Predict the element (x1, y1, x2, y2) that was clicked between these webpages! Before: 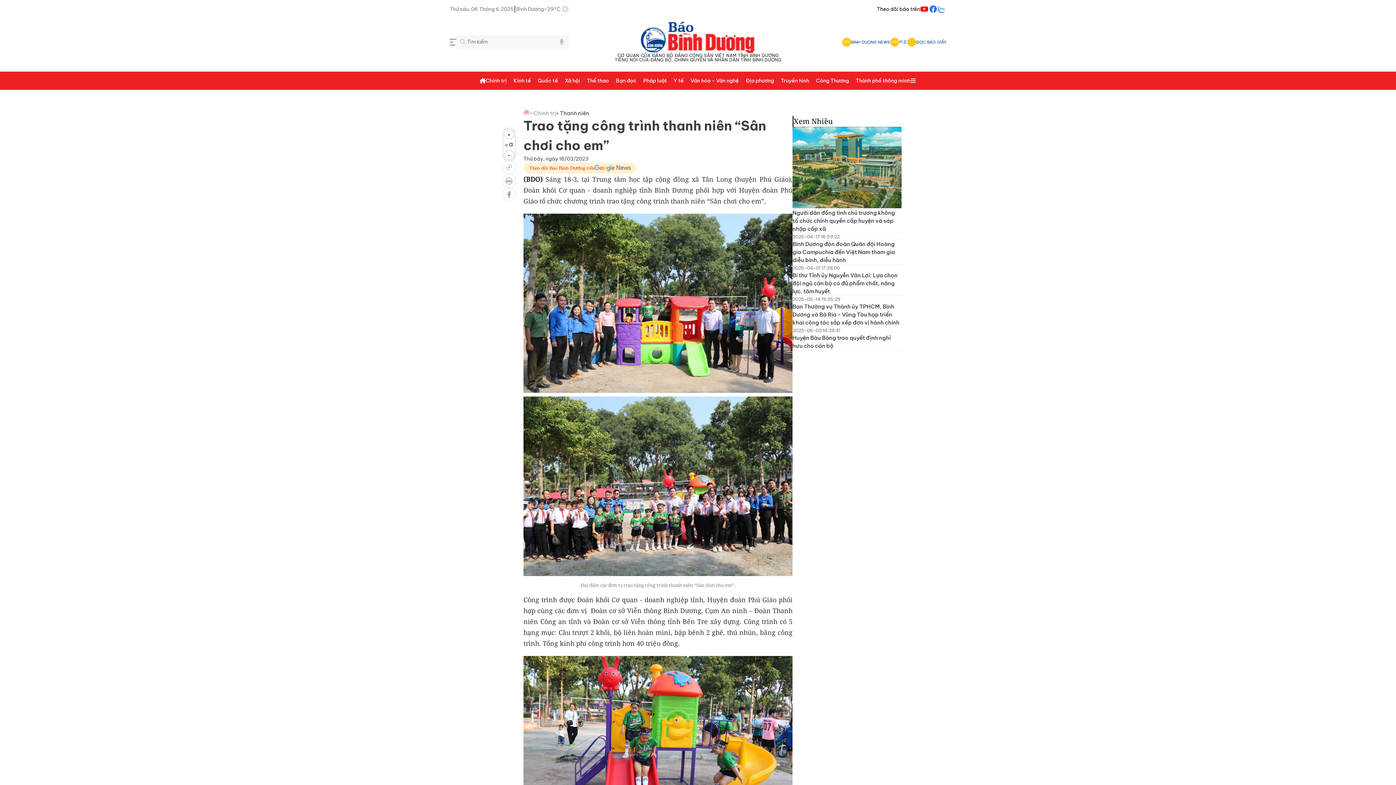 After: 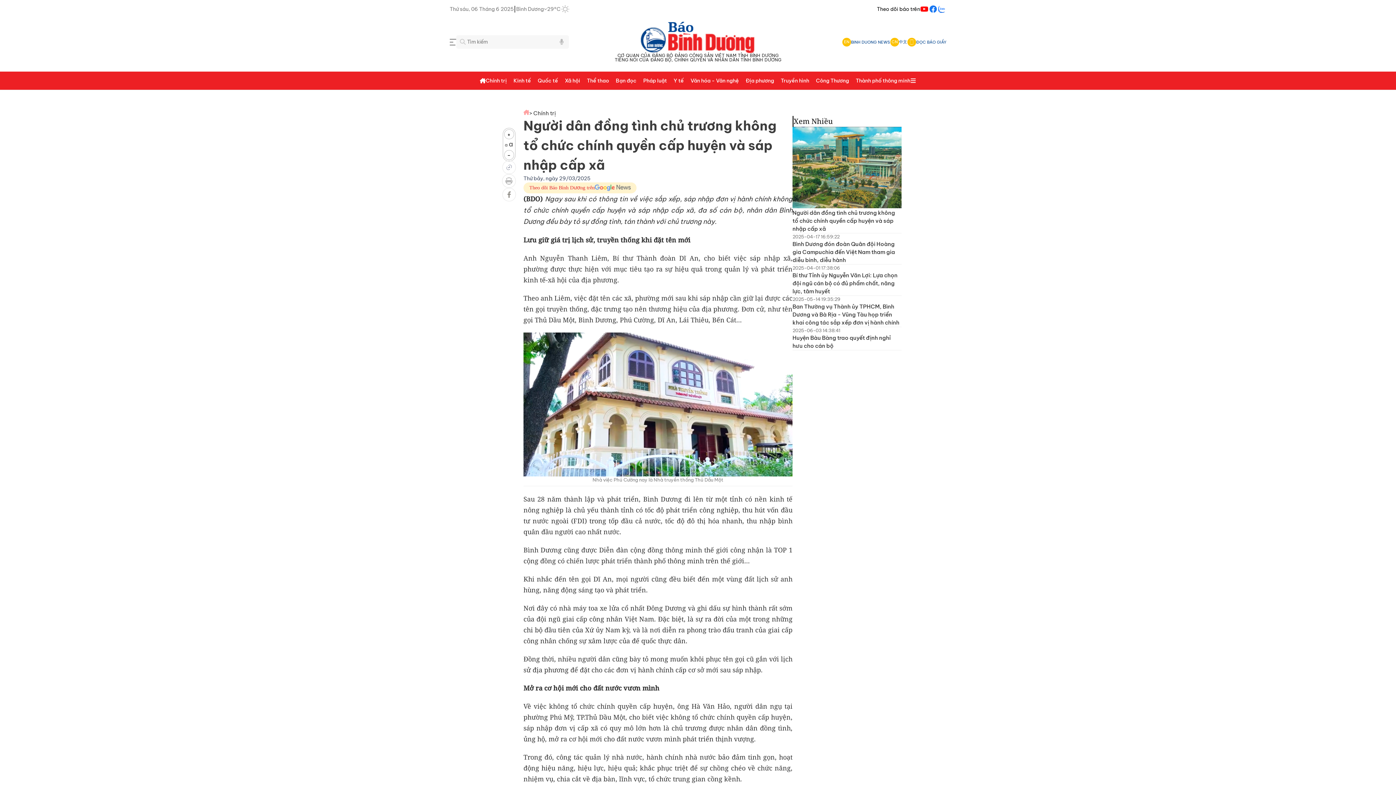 Action: bbox: (792, 208, 901, 232) label: Người dân đồng tình chủ trương không tổ chức chính quyền cấp huyện và sáp nhập cấp xã